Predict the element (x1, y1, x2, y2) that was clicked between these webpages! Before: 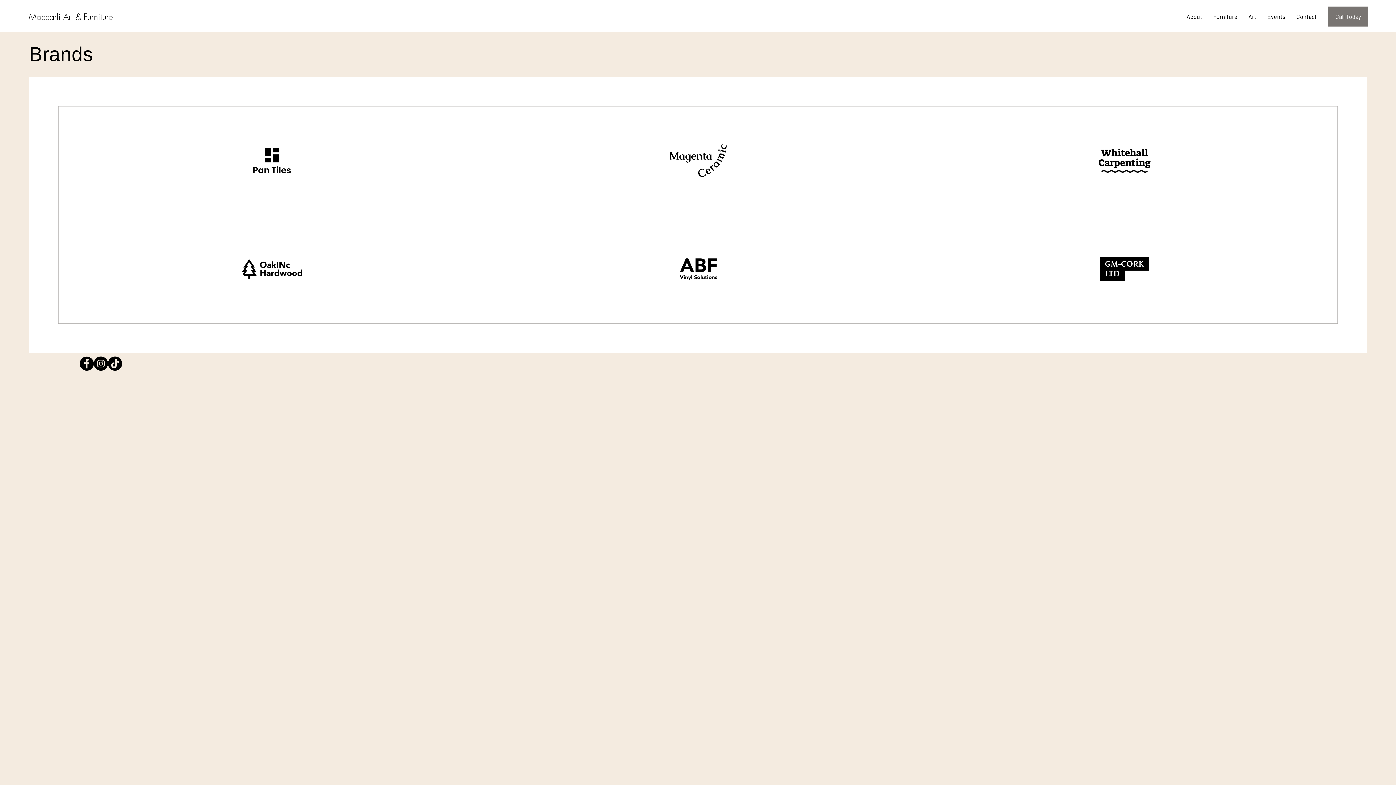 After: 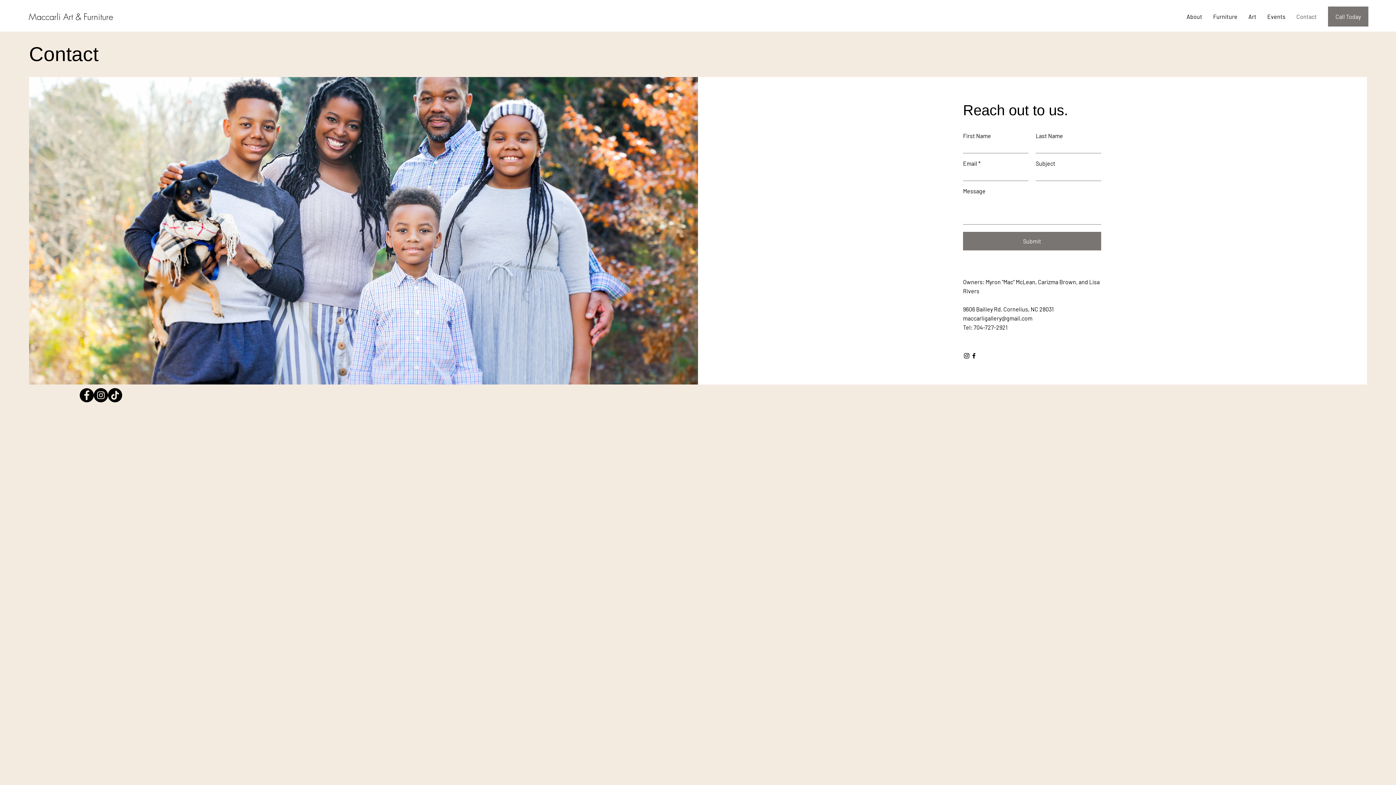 Action: bbox: (1291, 7, 1322, 25) label: Contact